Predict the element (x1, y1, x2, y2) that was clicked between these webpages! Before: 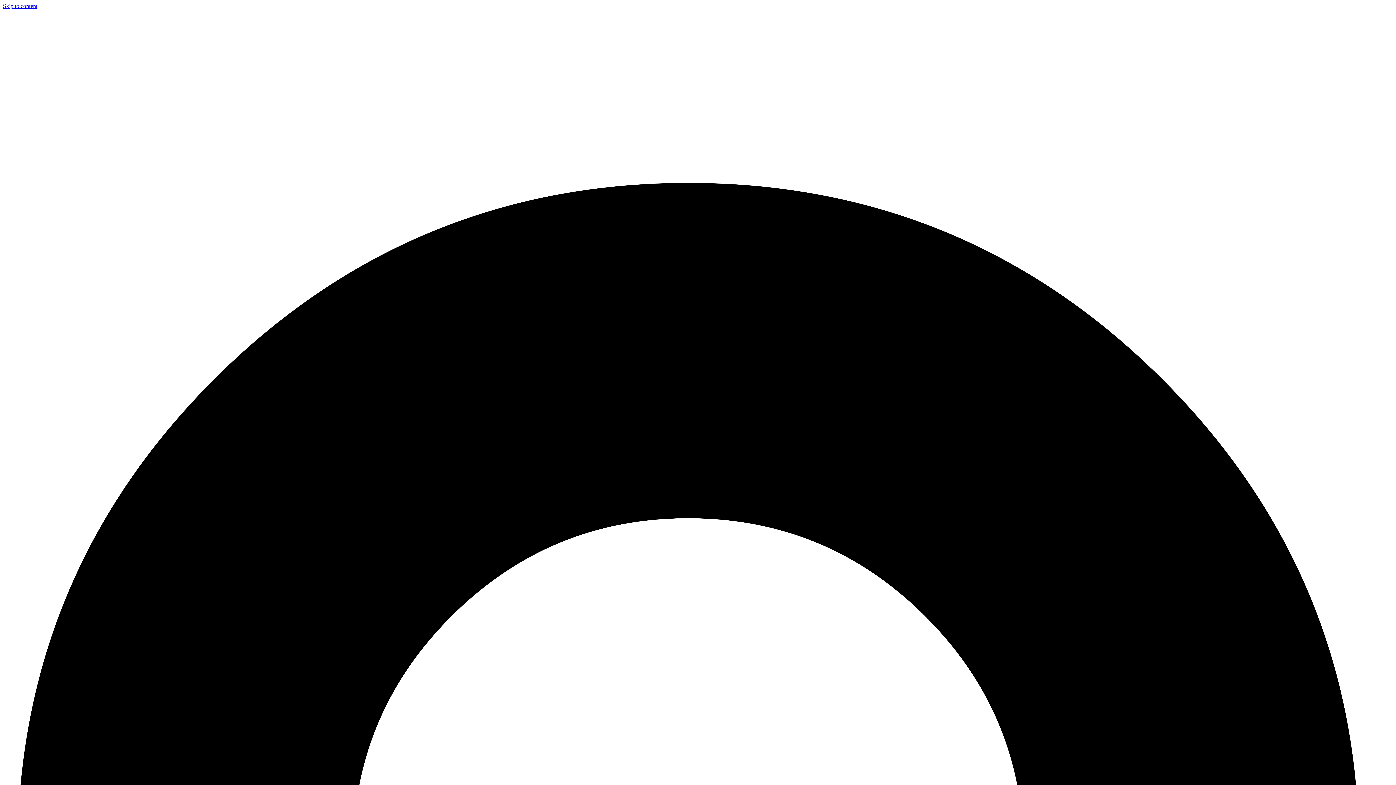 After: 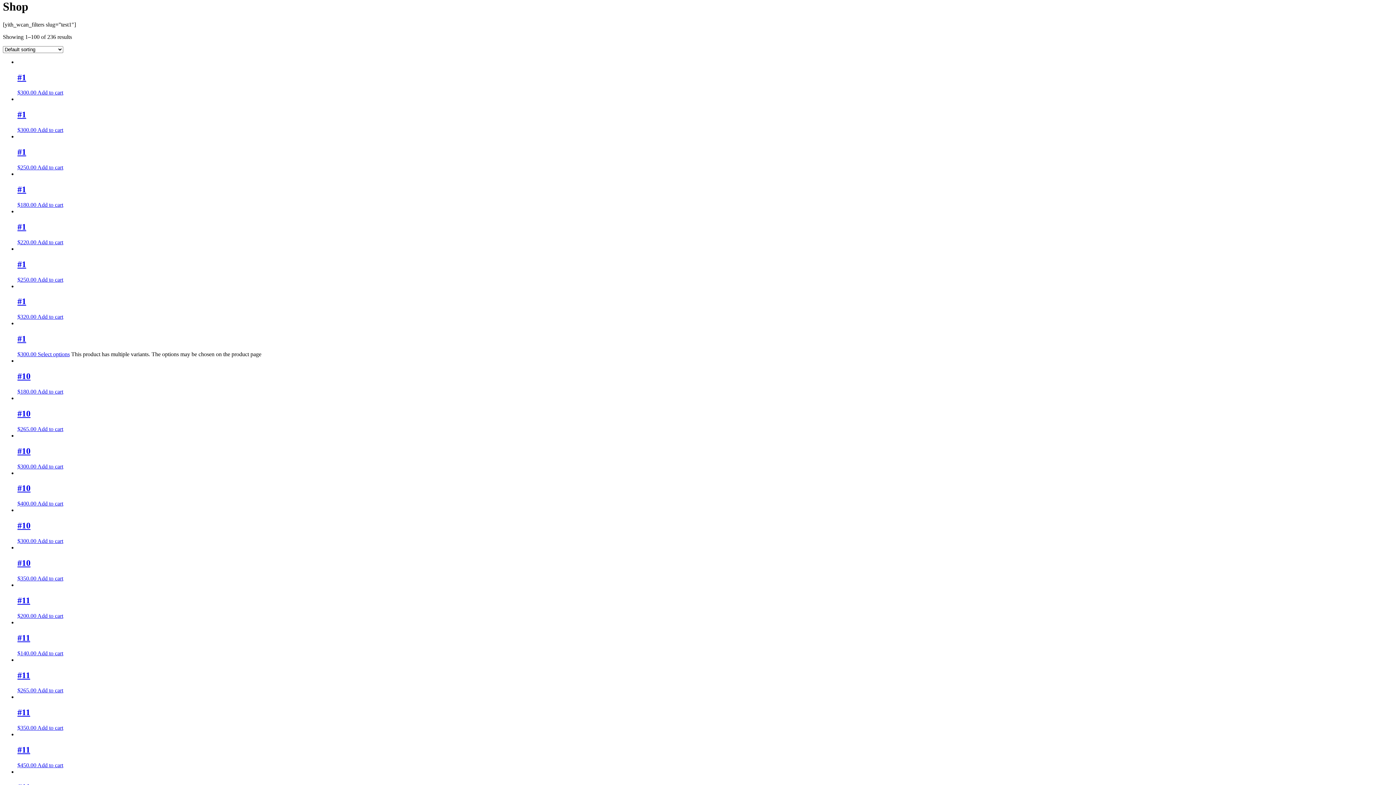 Action: label: Skip to content bbox: (2, 2, 37, 9)